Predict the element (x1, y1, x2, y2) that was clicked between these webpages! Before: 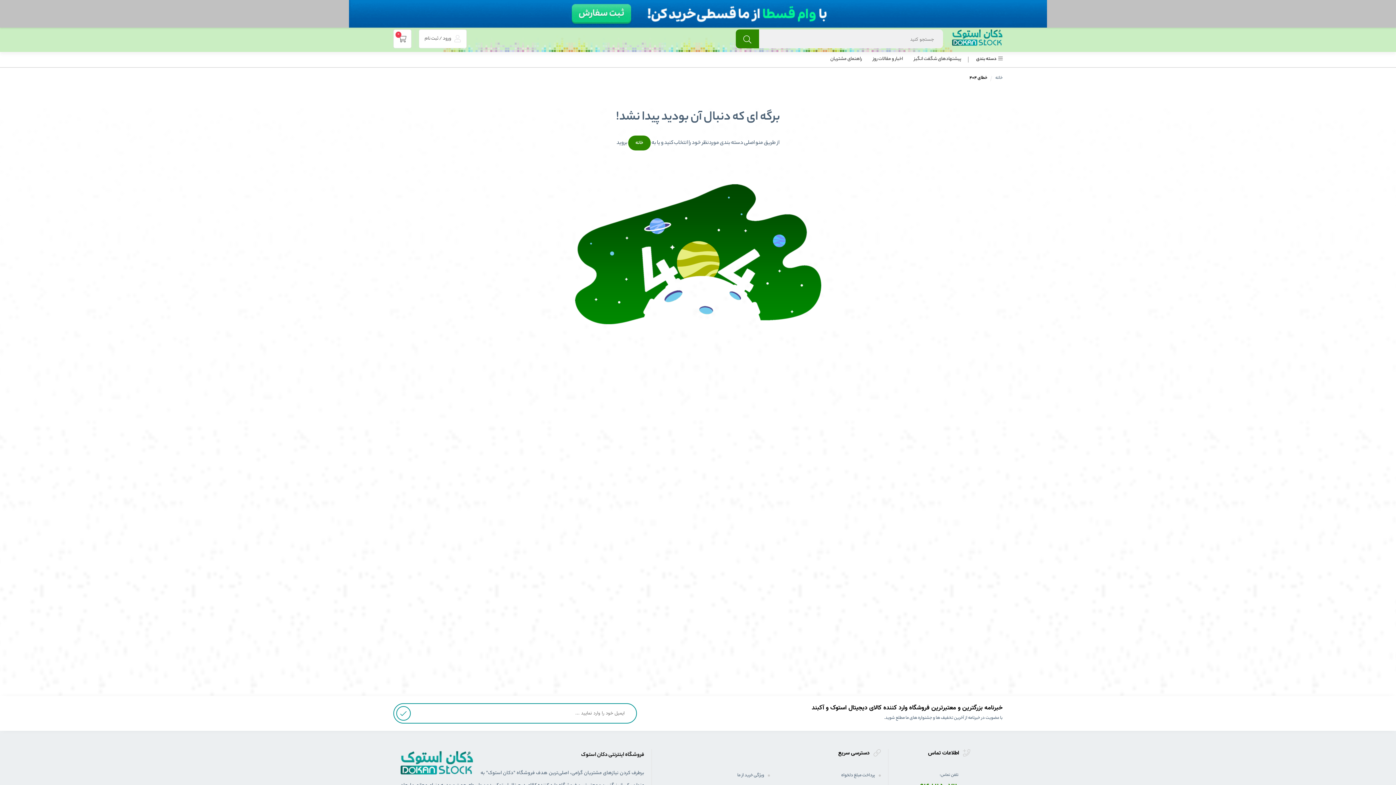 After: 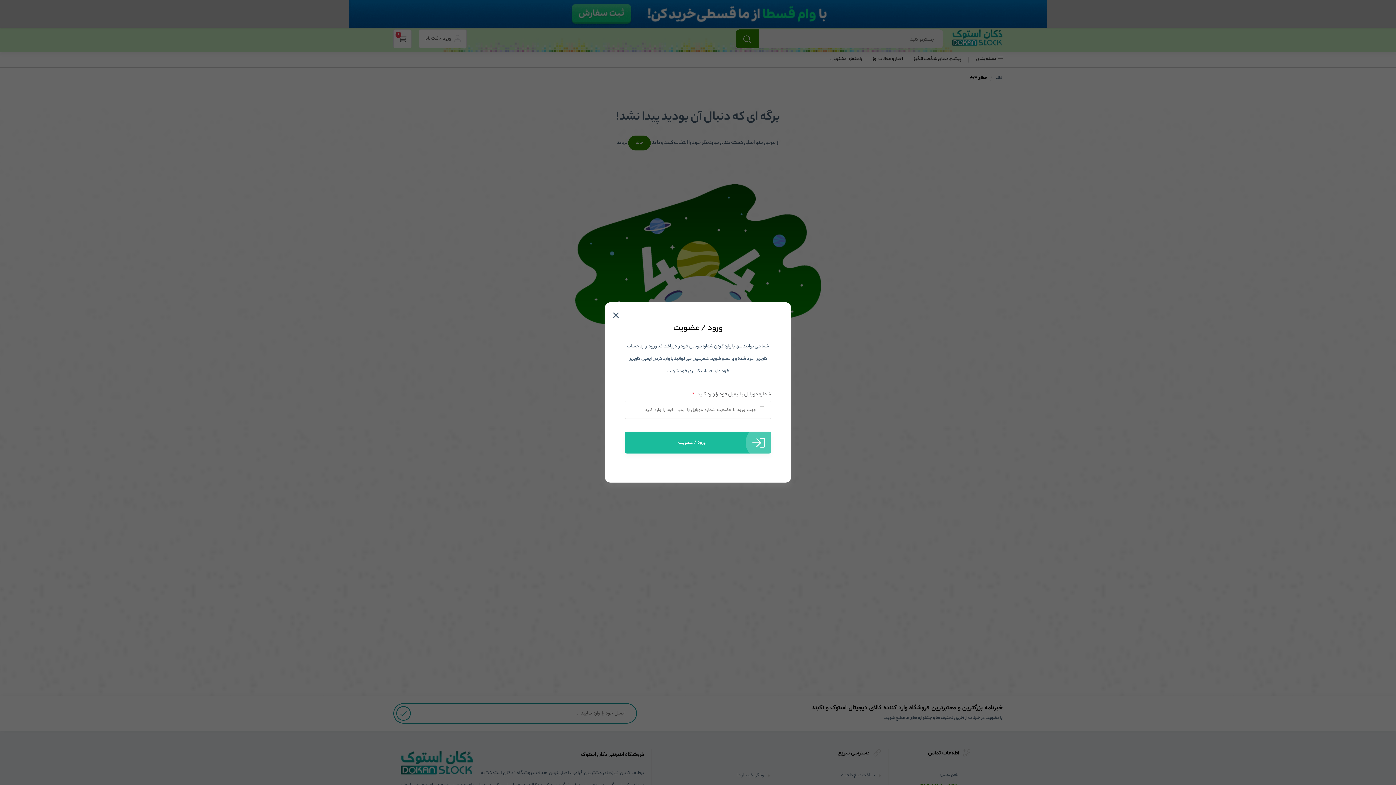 Action: bbox: (424, 34, 461, 42) label:  ورود / ثبت نام